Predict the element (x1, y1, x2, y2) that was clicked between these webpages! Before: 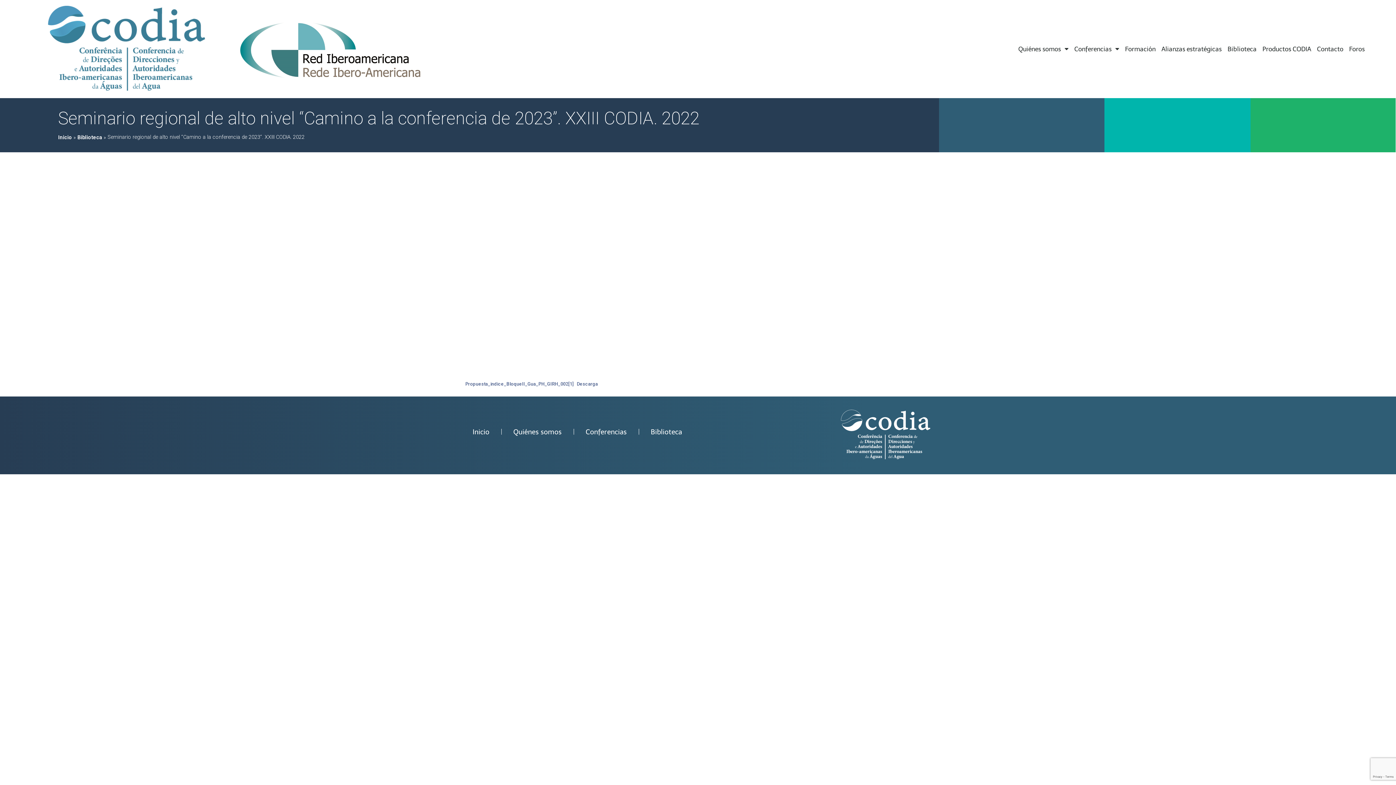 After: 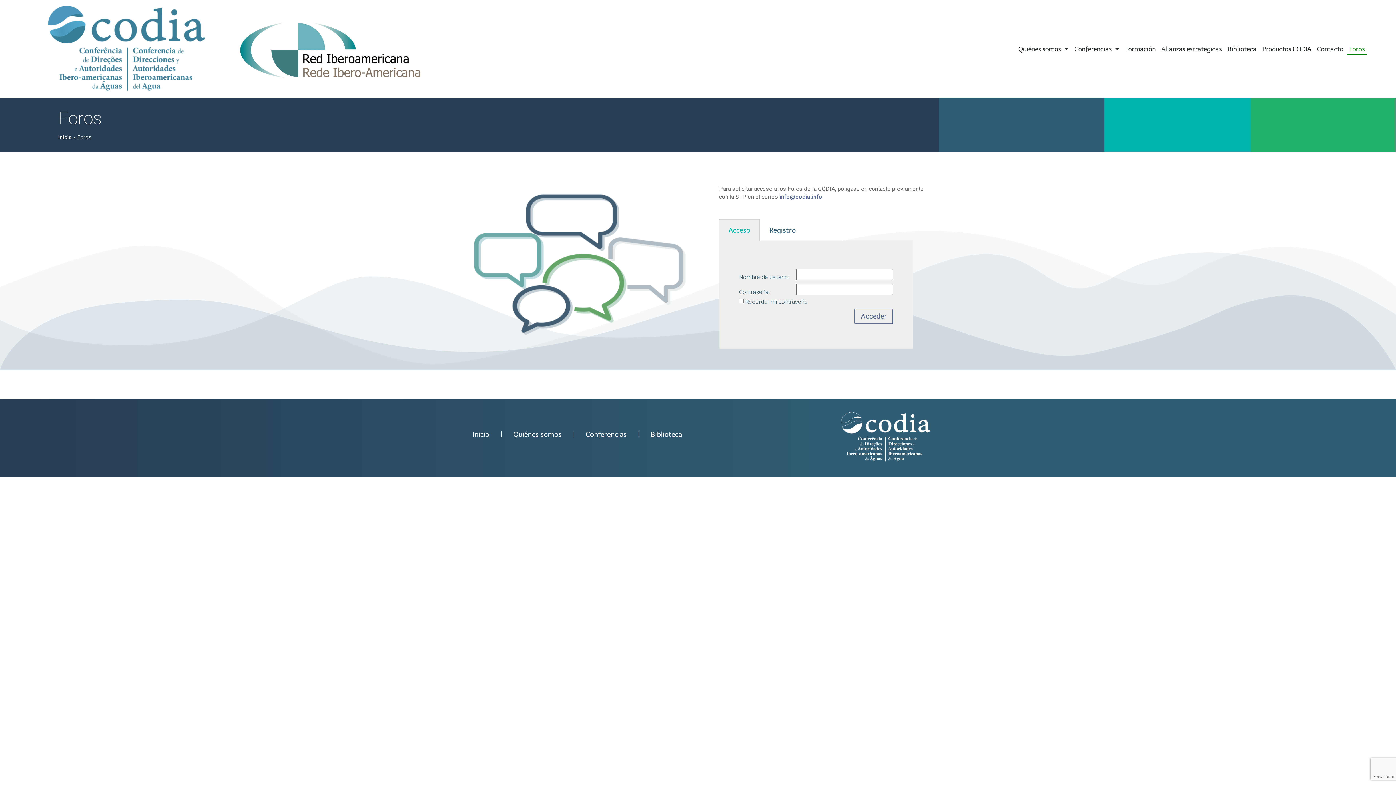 Action: label: Foros bbox: (1347, 43, 1367, 54)